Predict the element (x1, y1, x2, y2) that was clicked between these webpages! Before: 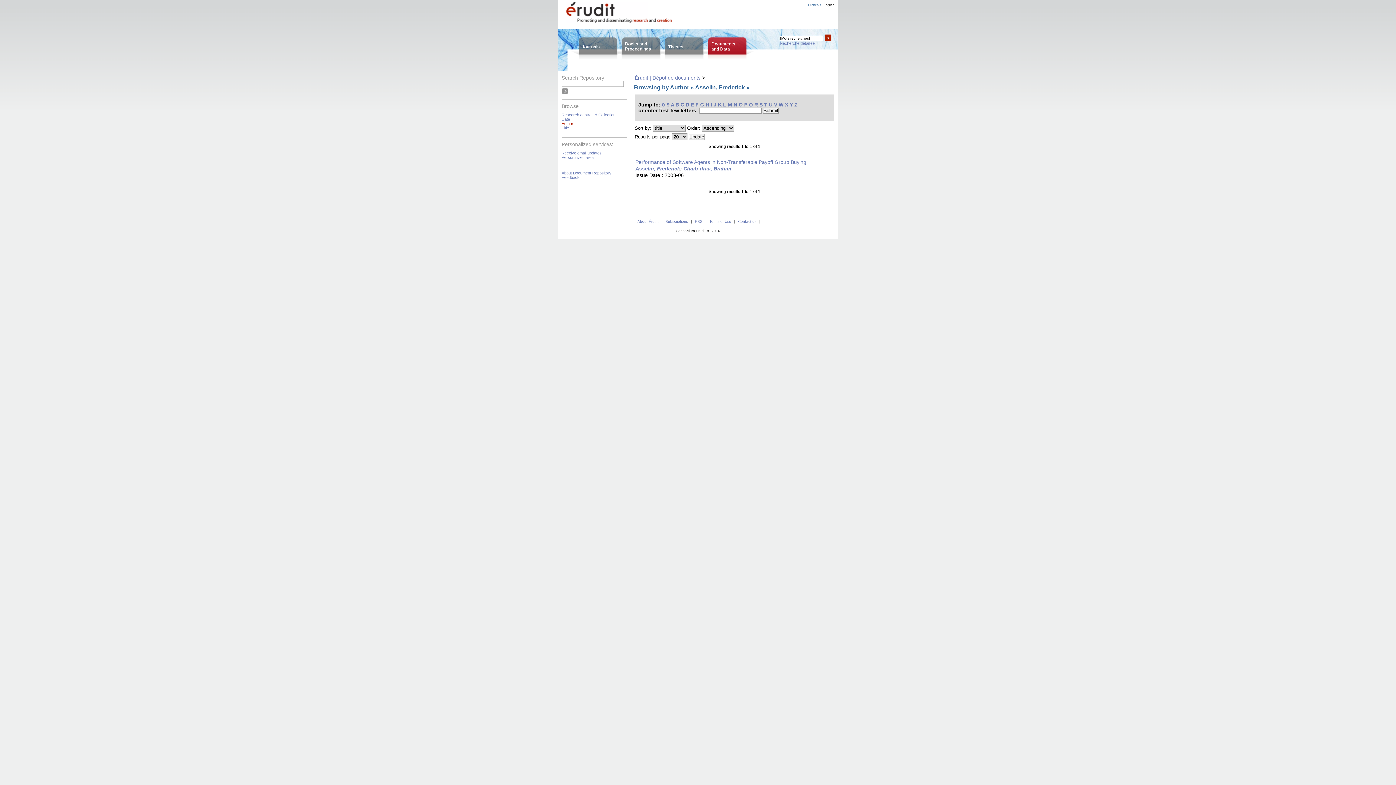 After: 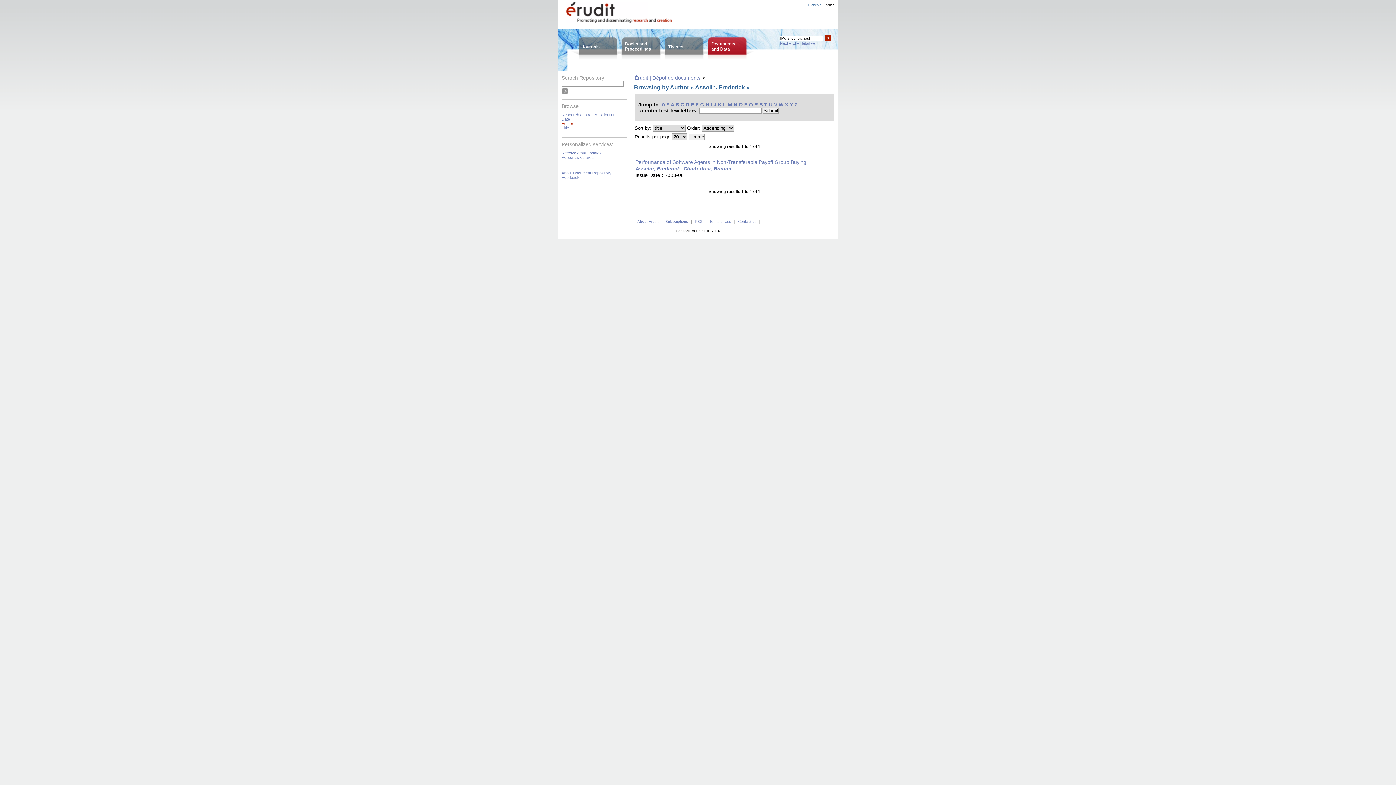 Action: label: E bbox: (690, 101, 694, 107)